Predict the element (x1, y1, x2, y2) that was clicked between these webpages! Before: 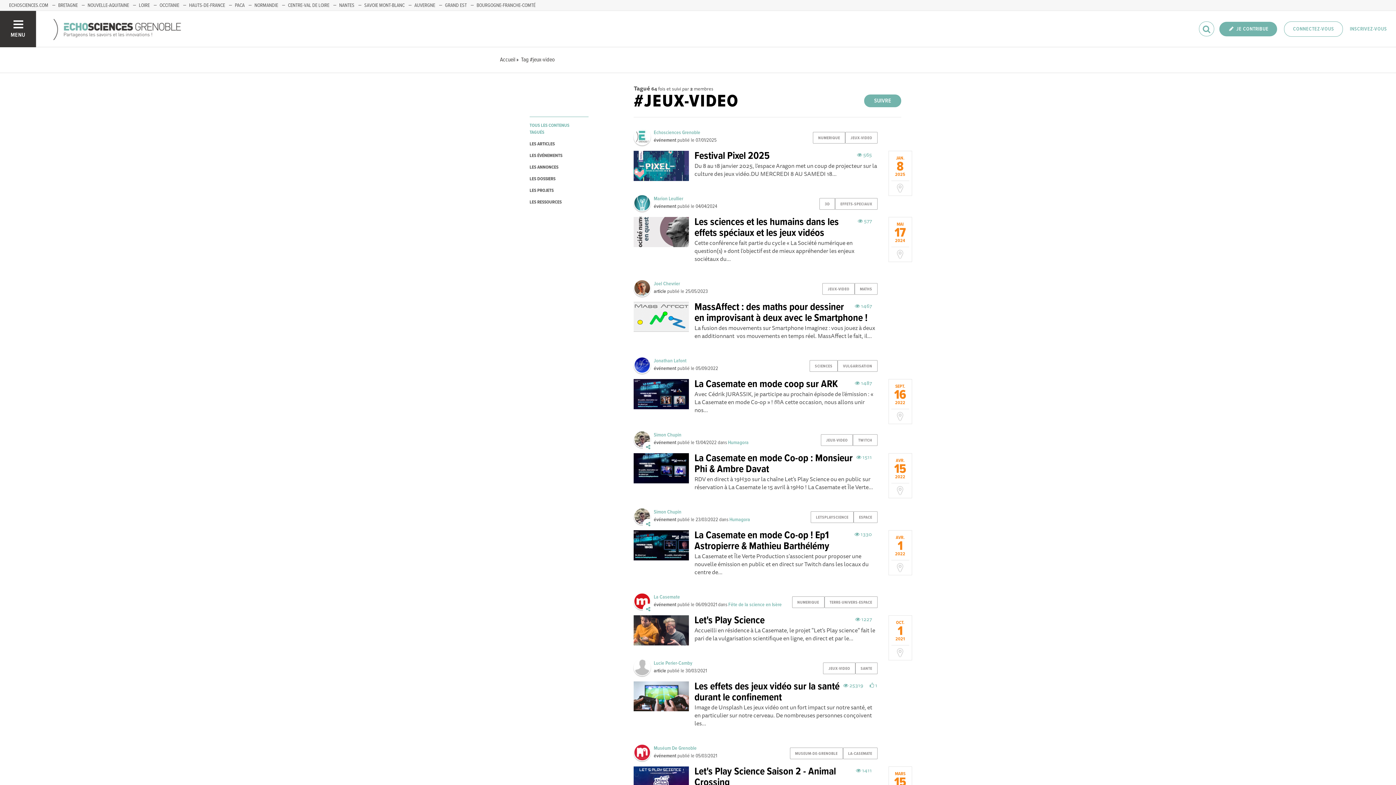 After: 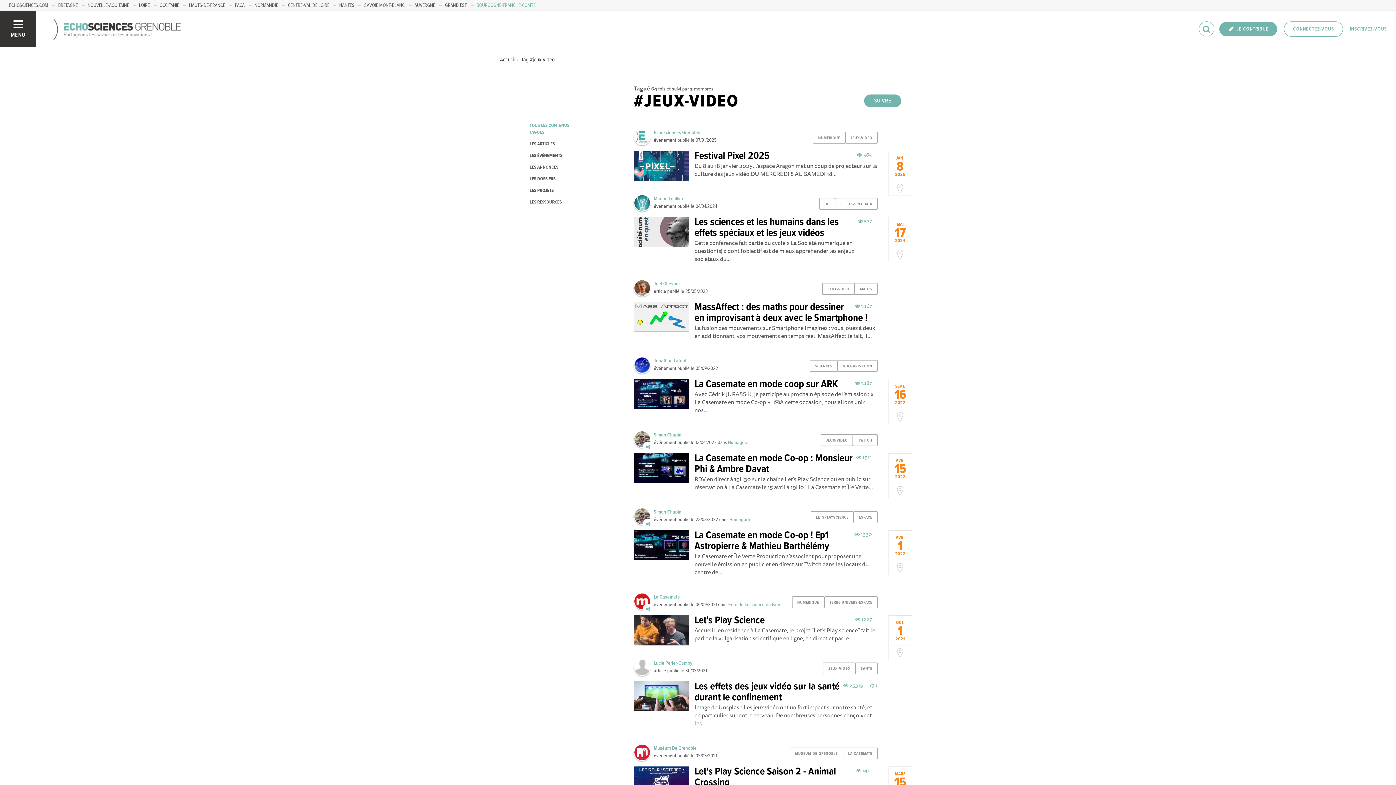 Action: label: BOURGOGNE-FRANCHE-COMTÉ bbox: (476, 2, 535, 8)